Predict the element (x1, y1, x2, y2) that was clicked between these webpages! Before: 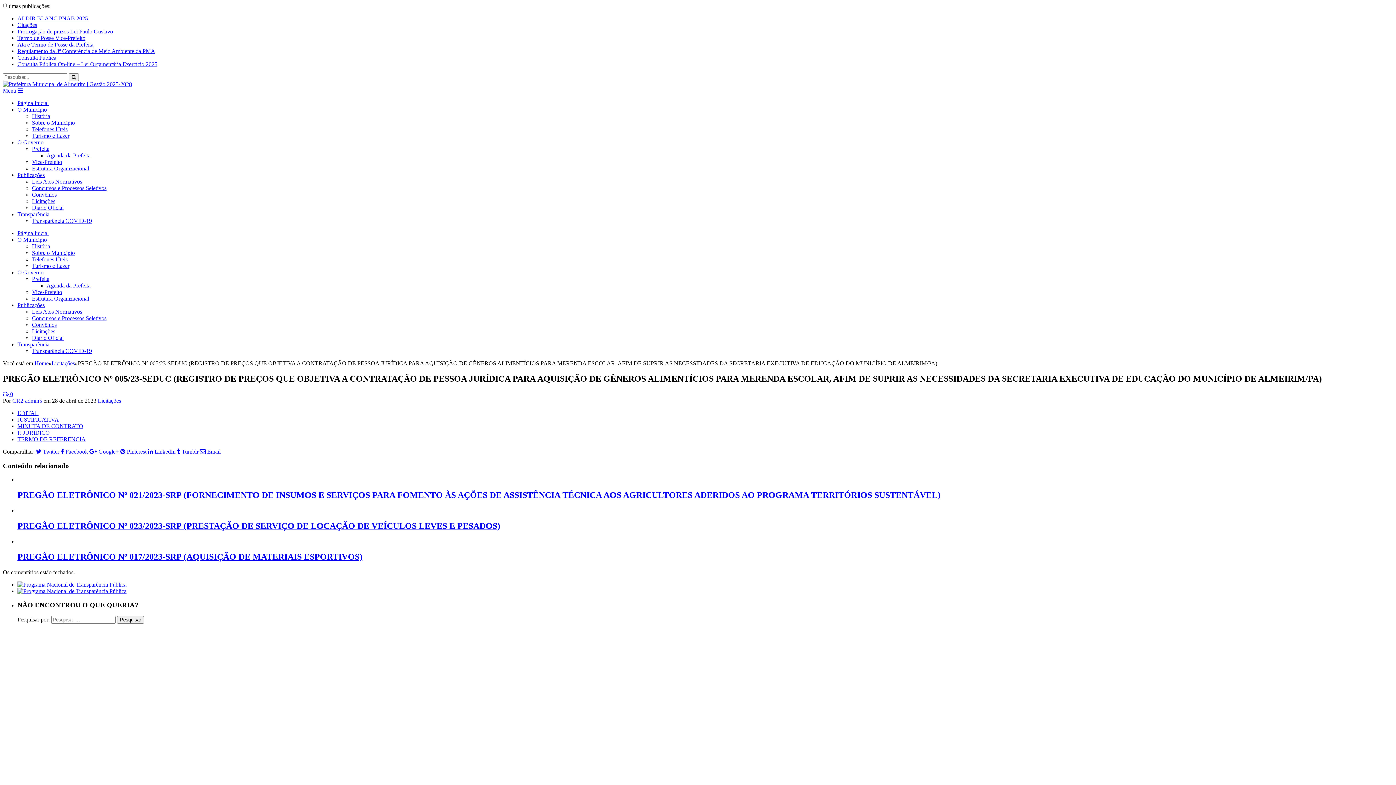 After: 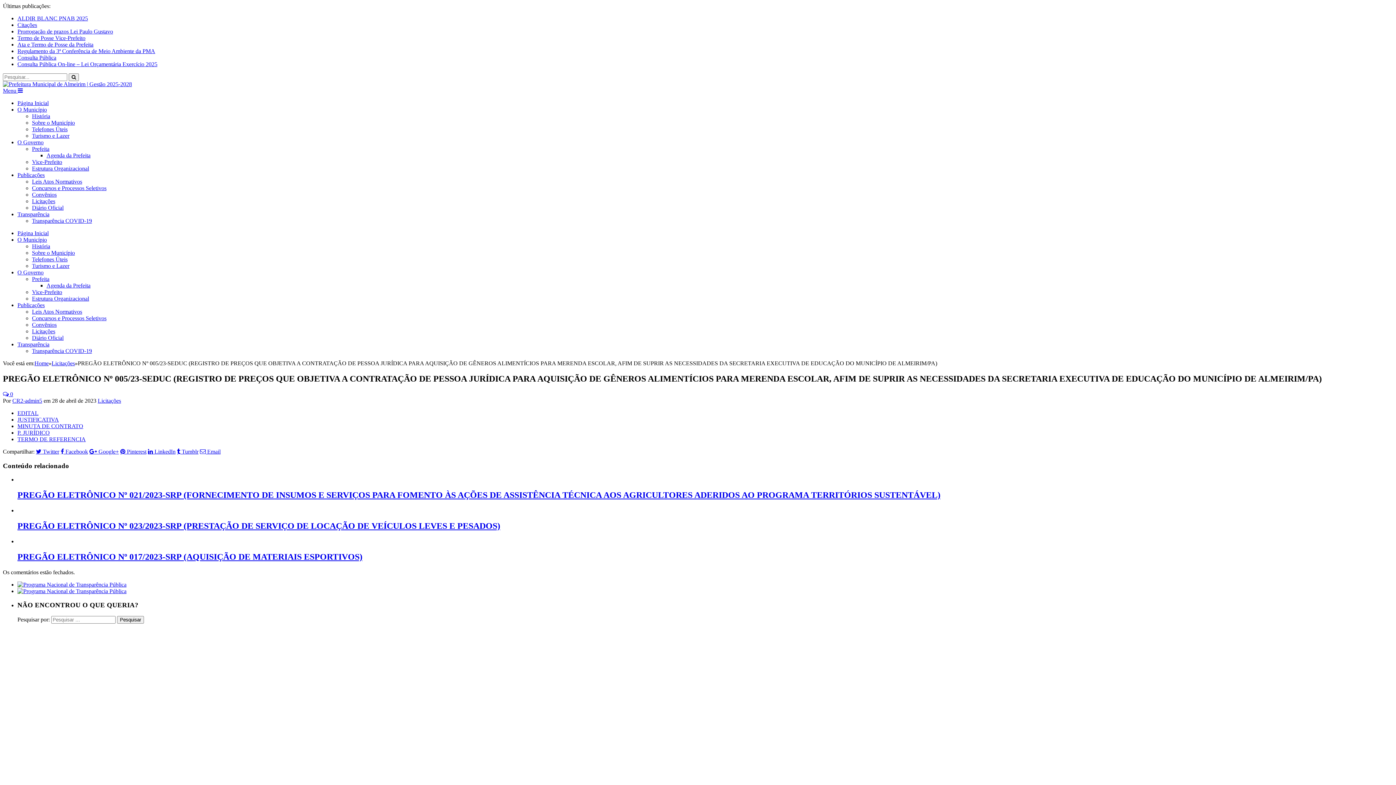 Action: bbox: (17, 588, 126, 594)